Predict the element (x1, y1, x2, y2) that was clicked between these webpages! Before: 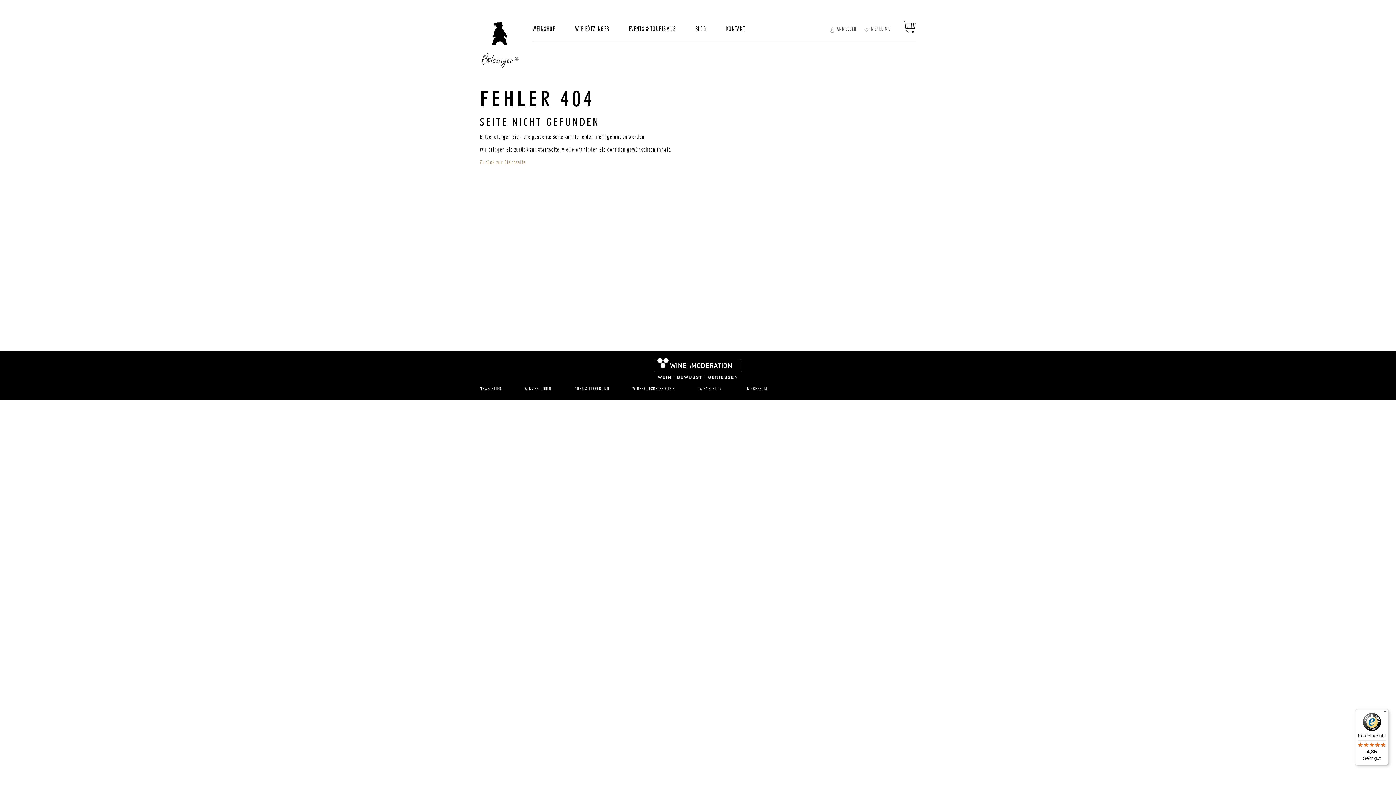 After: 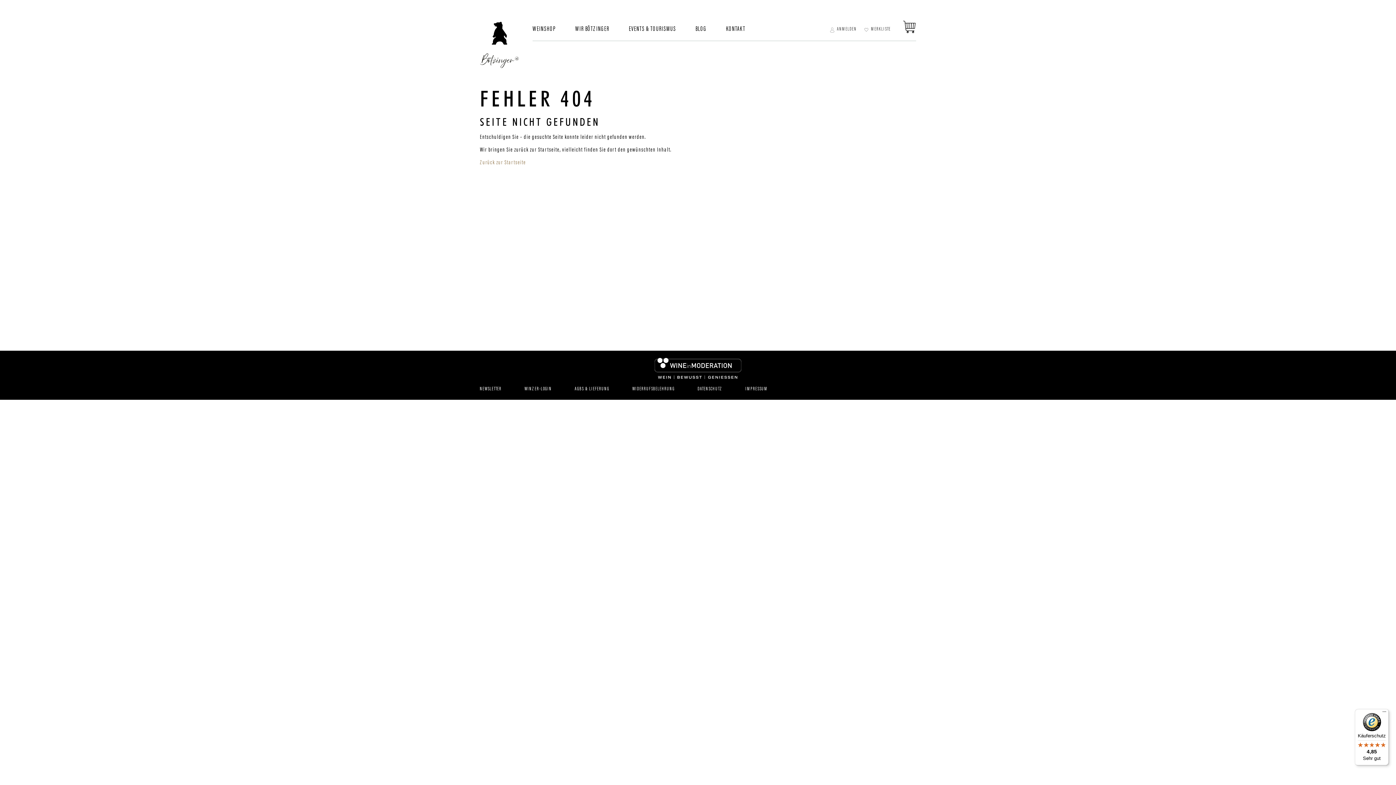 Action: bbox: (480, 358, 916, 379)